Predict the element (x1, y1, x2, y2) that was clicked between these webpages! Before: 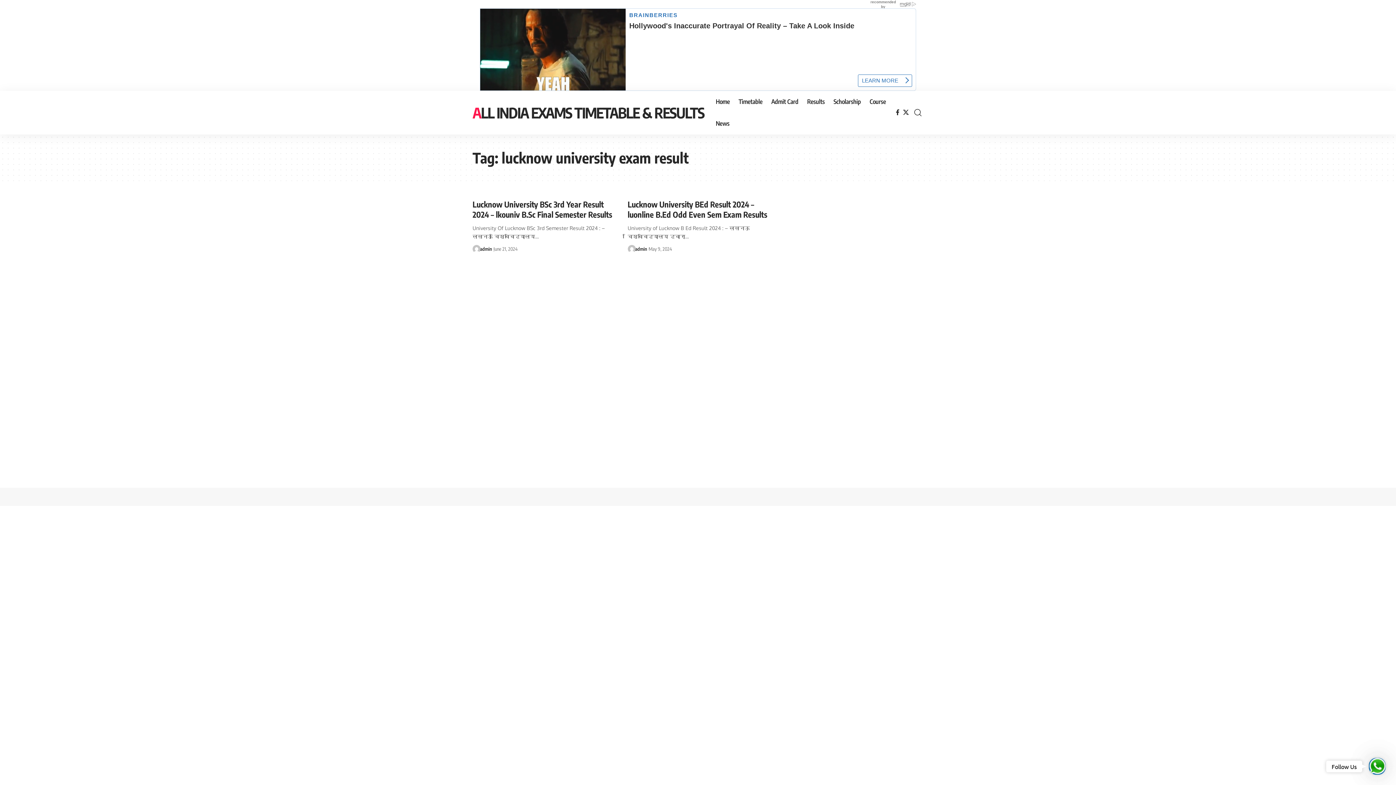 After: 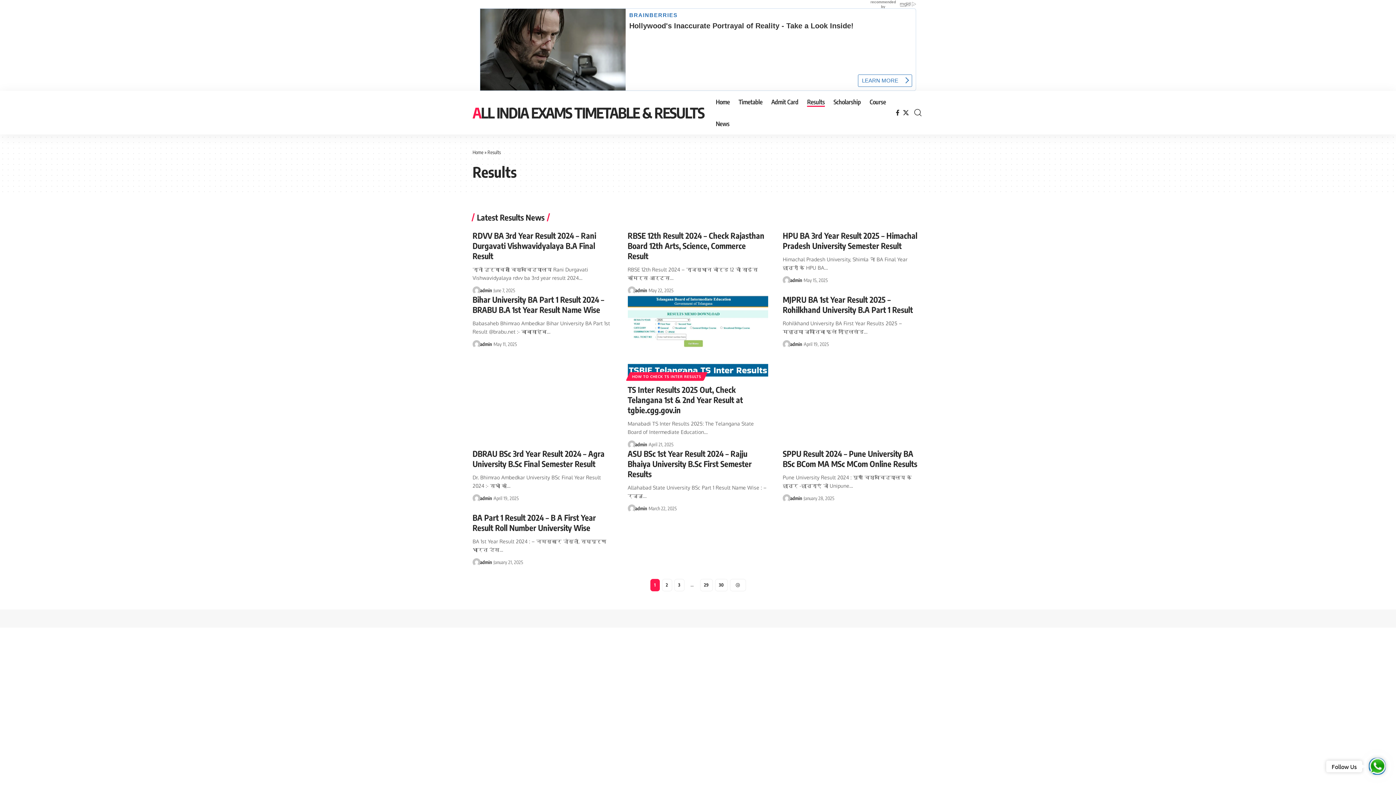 Action: bbox: (802, 90, 829, 112) label: Results